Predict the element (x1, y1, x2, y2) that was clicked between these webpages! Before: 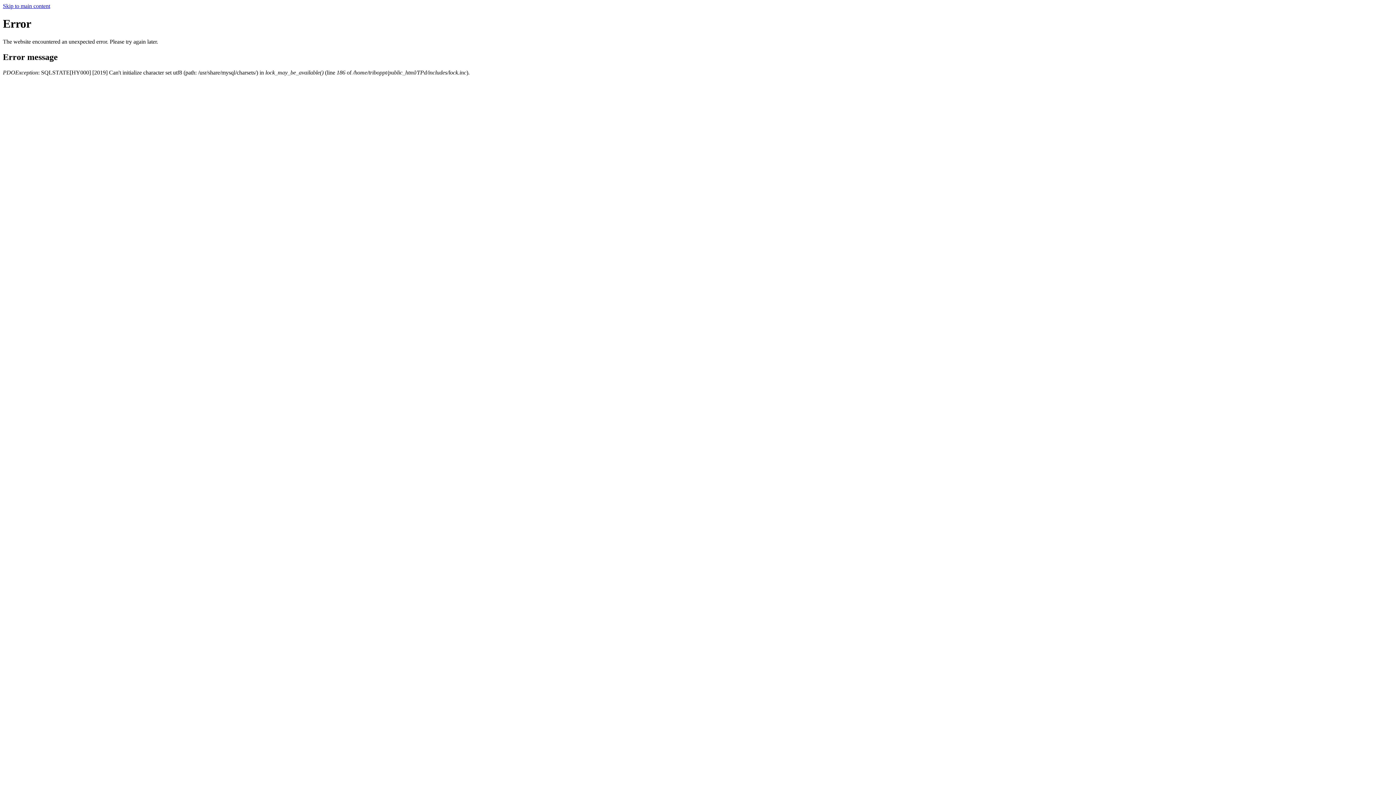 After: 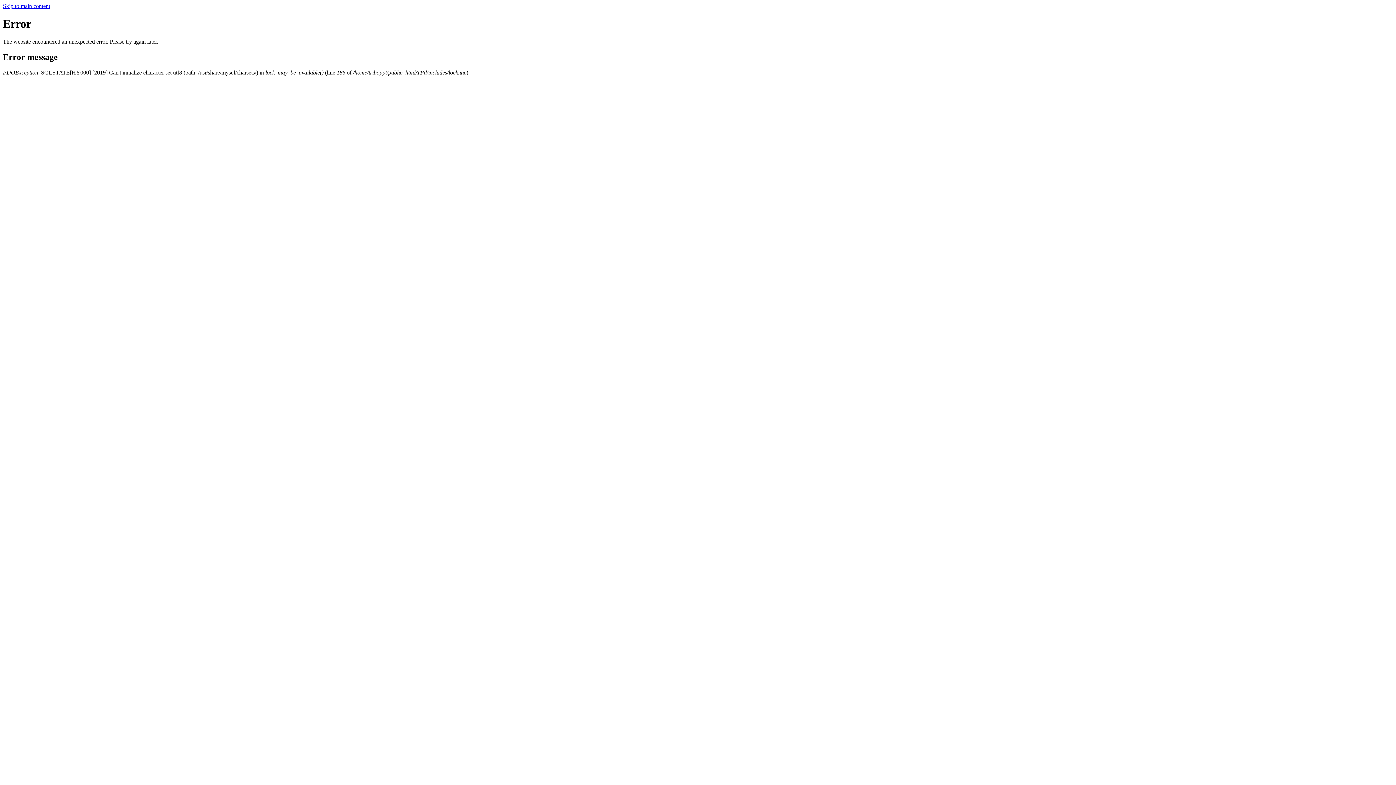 Action: label: Skip to main content bbox: (2, 2, 50, 9)